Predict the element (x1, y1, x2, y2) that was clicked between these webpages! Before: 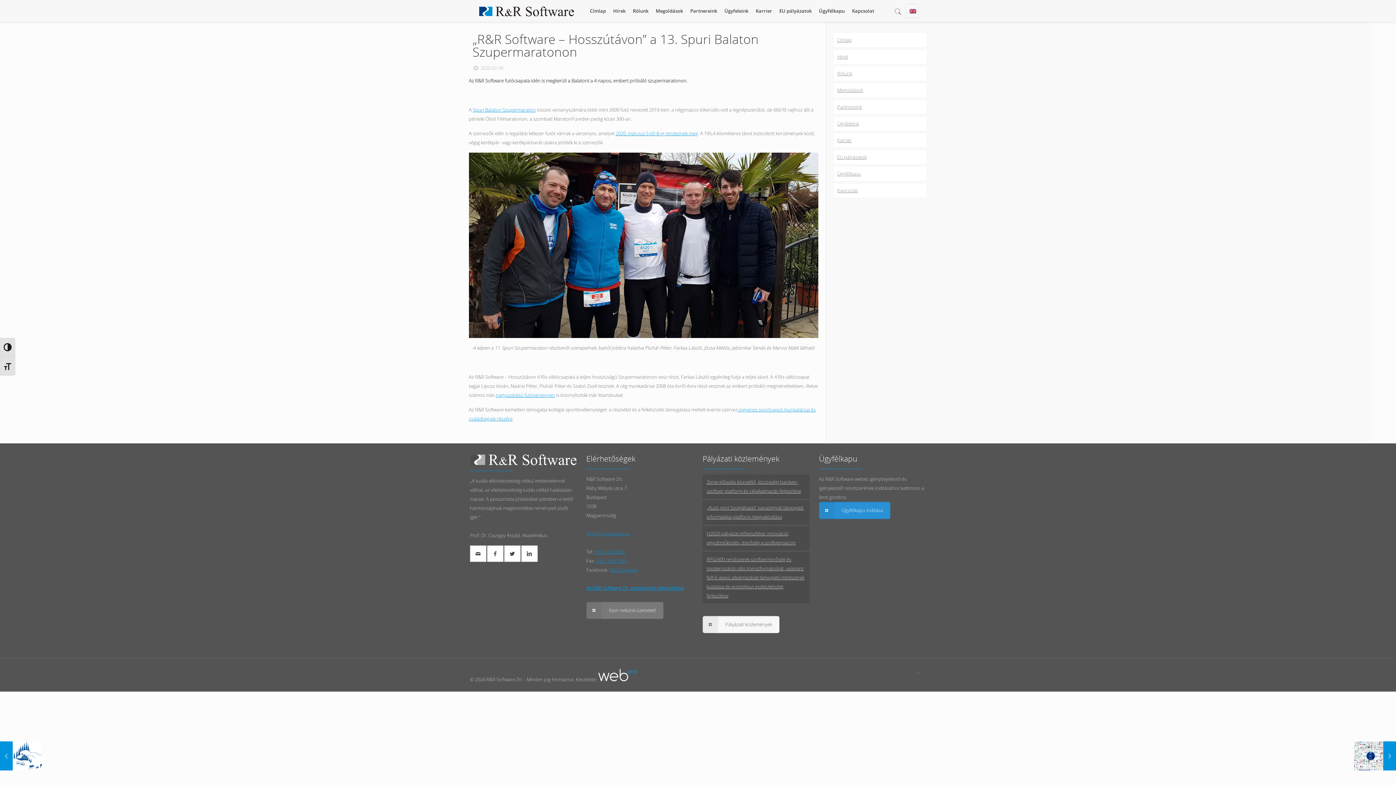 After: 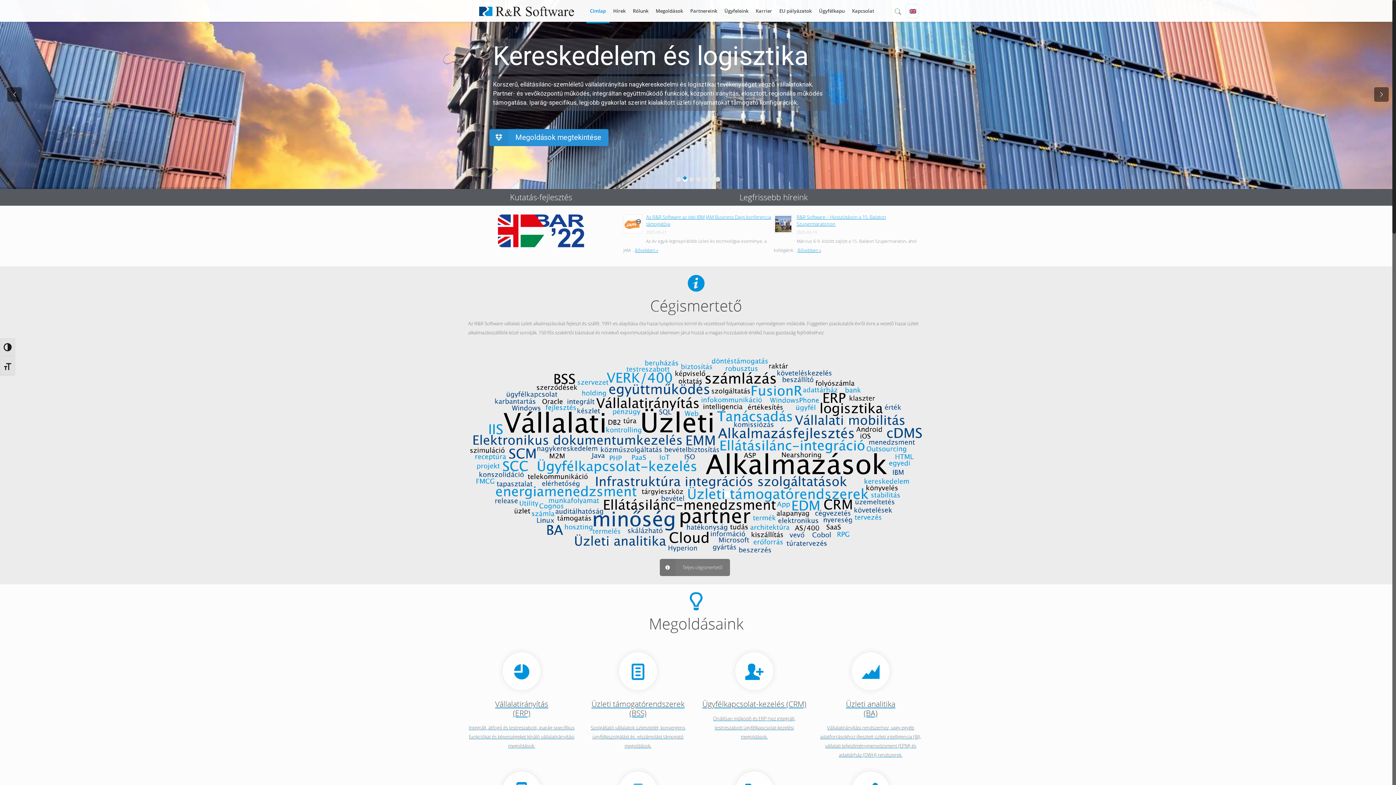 Action: bbox: (477, 0, 575, 21)